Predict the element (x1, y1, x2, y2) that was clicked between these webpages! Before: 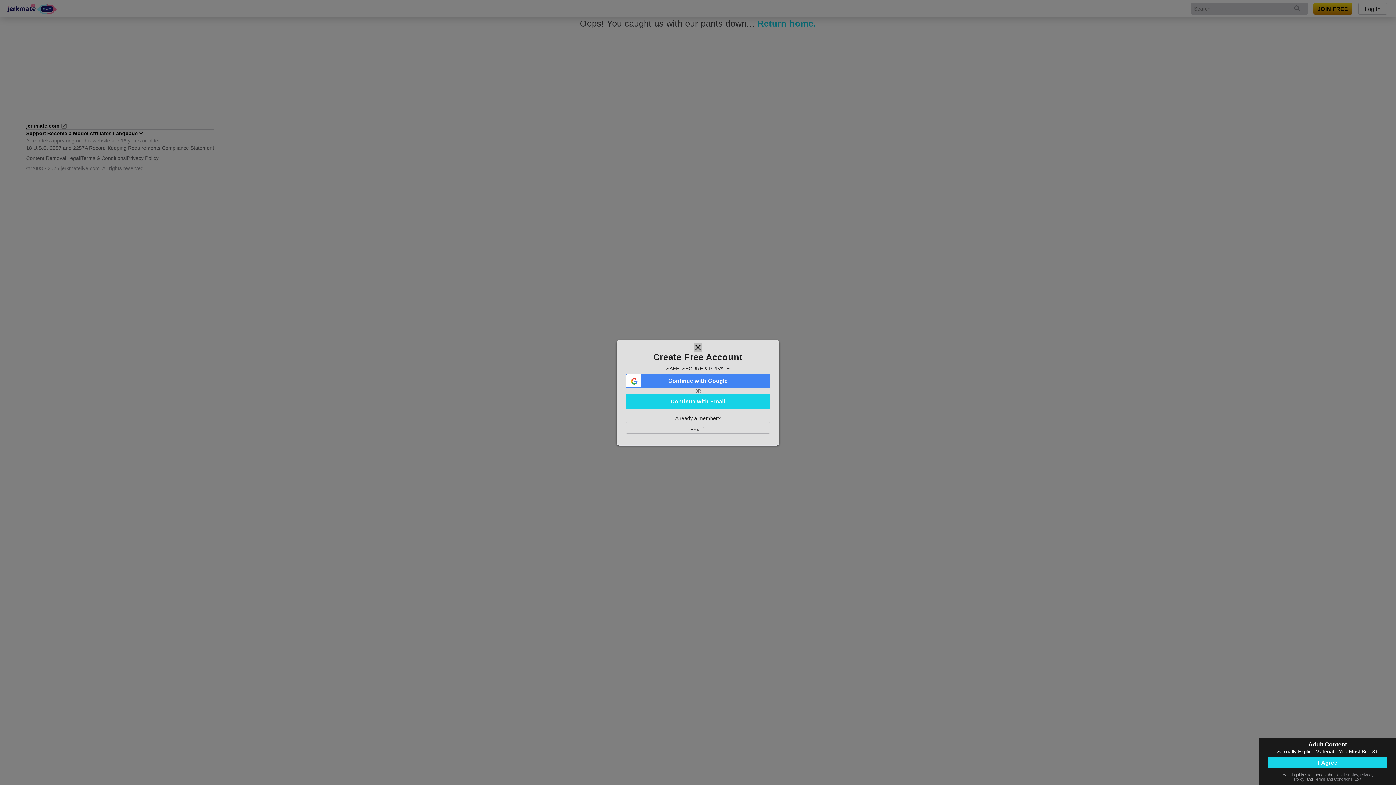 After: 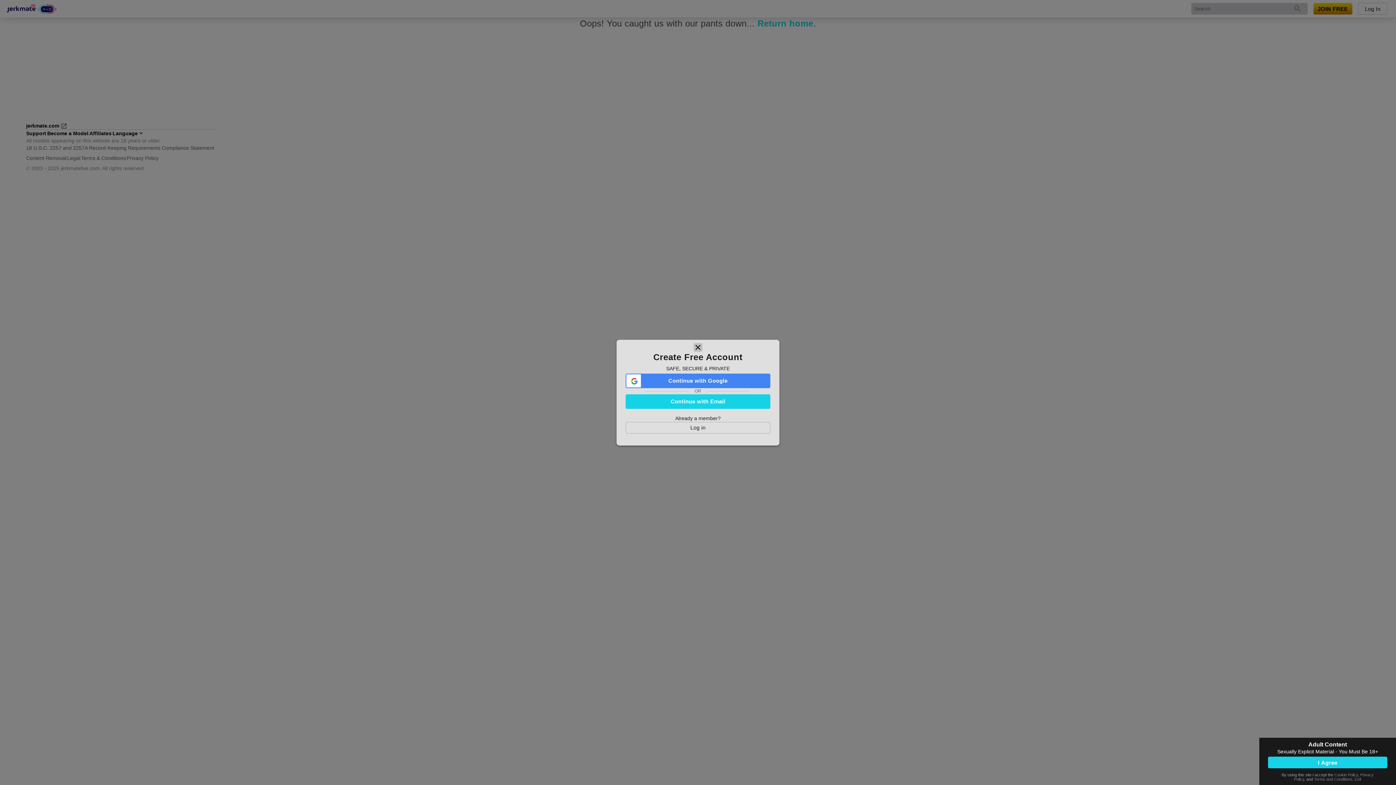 Action: bbox: (1334, 773, 1358, 777) label: Cookie Policy